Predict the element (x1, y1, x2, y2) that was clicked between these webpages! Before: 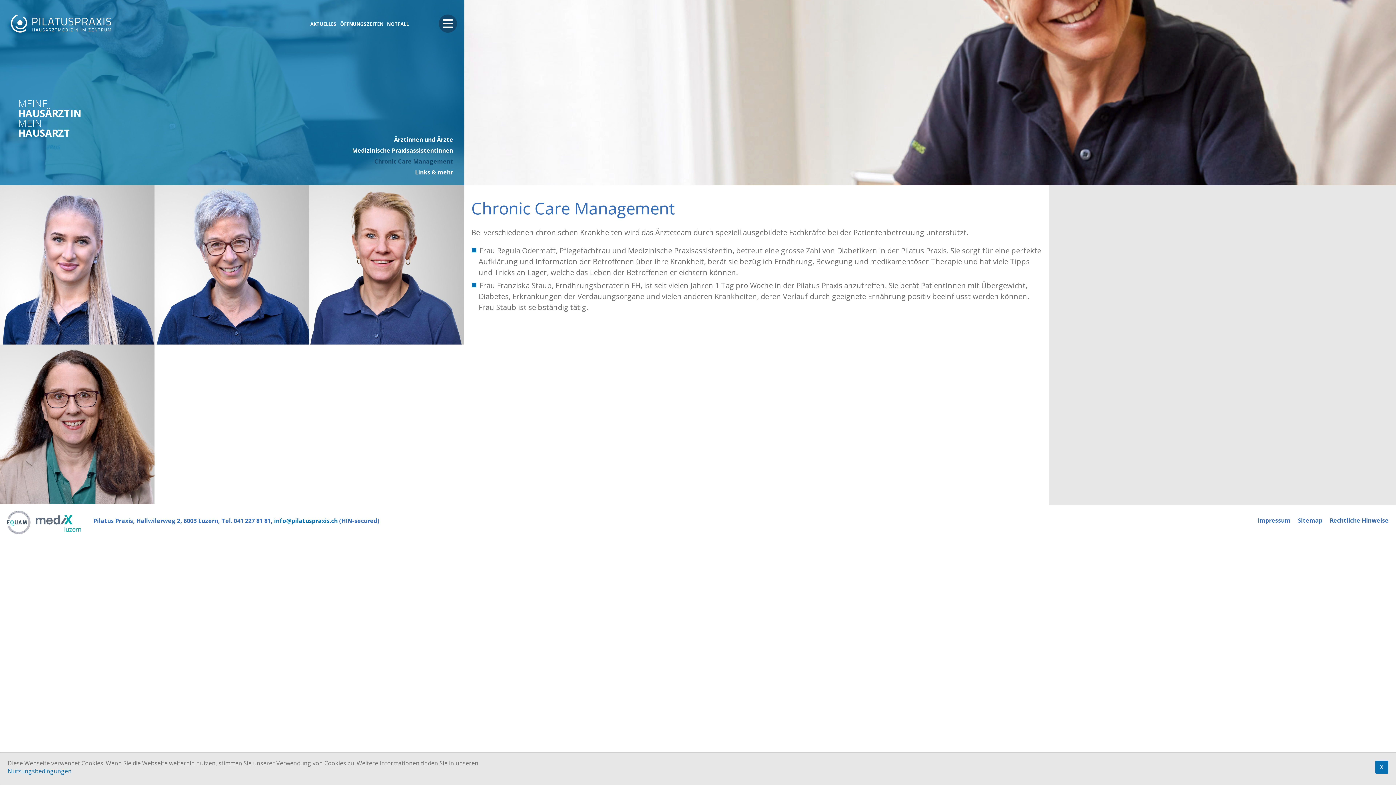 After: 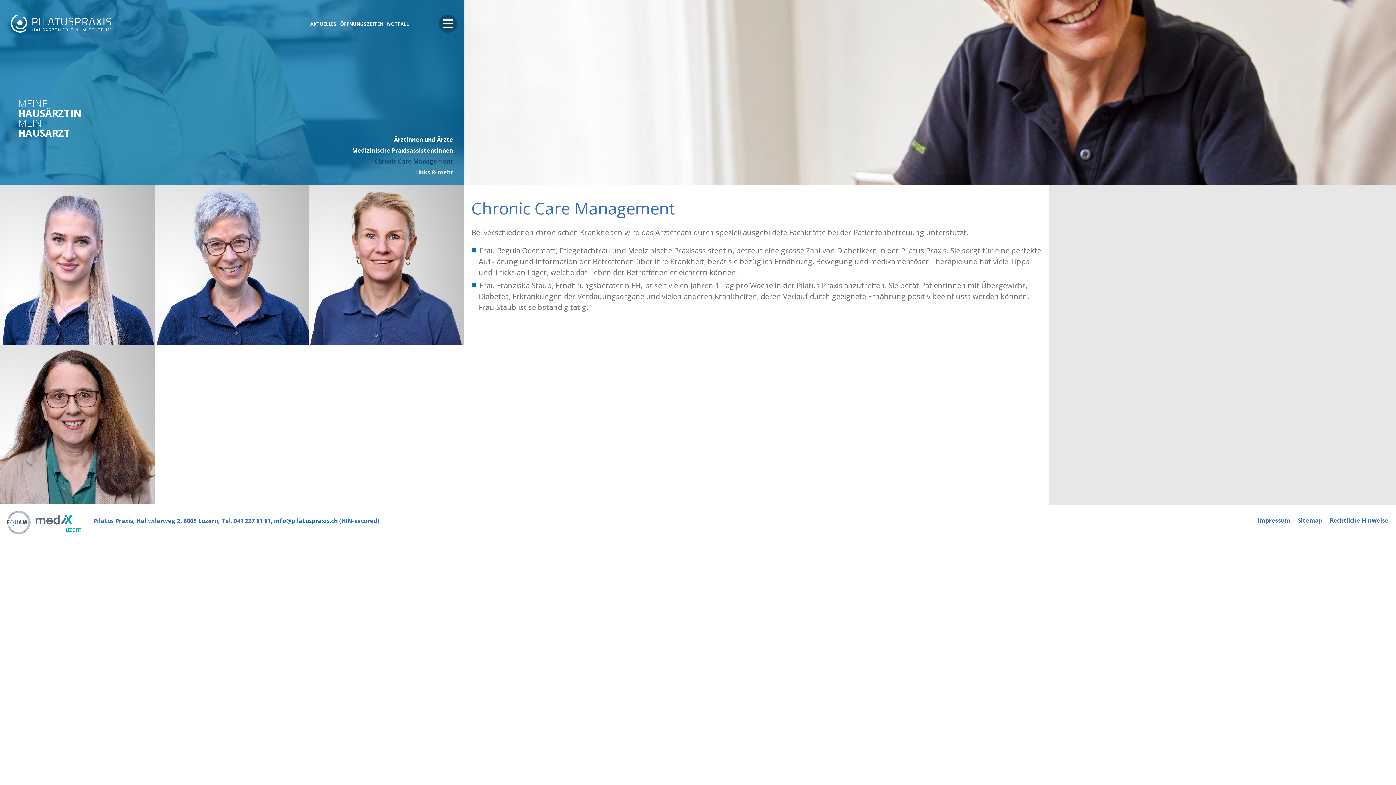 Action: label: x bbox: (1375, 761, 1388, 774)